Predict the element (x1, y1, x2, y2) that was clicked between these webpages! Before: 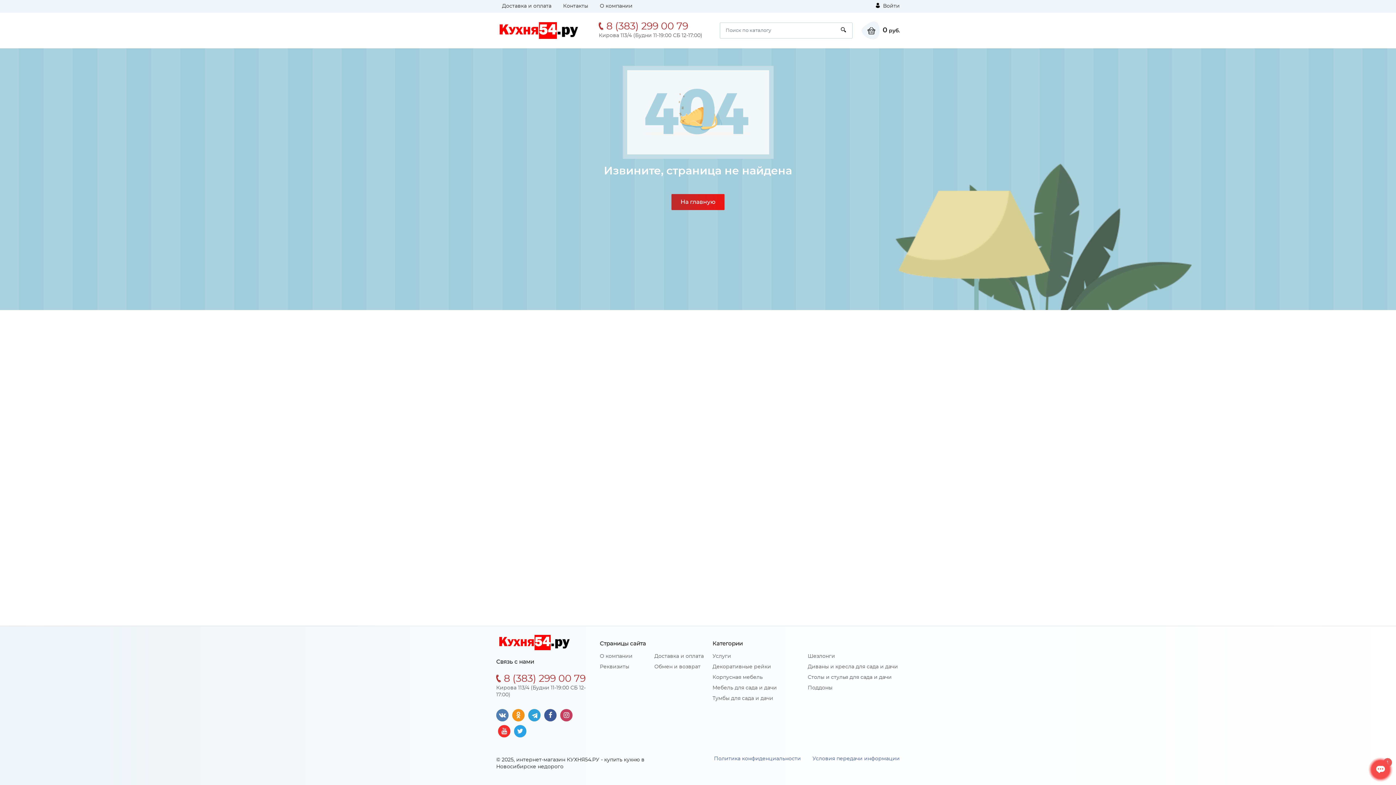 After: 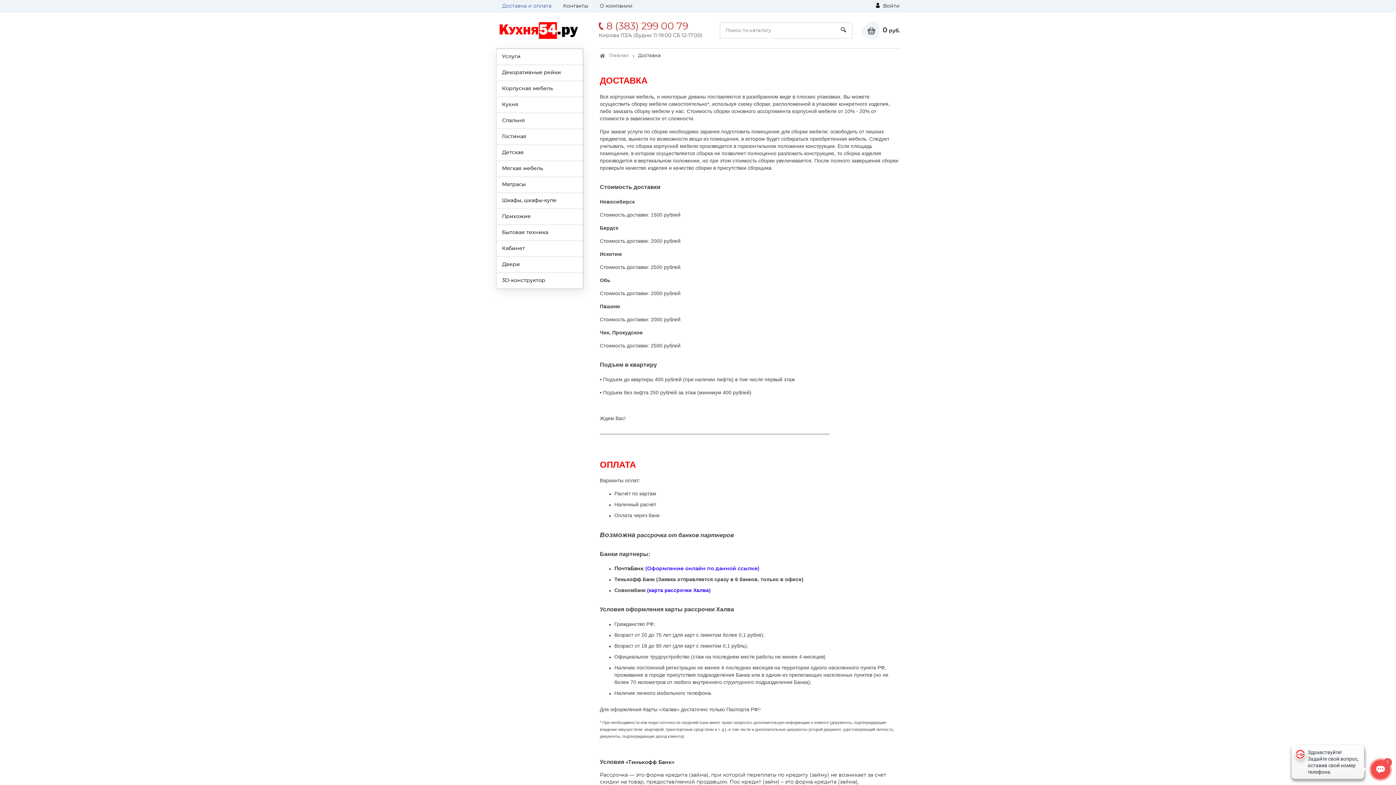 Action: label: Доставка и оплата bbox: (502, 3, 551, 8)